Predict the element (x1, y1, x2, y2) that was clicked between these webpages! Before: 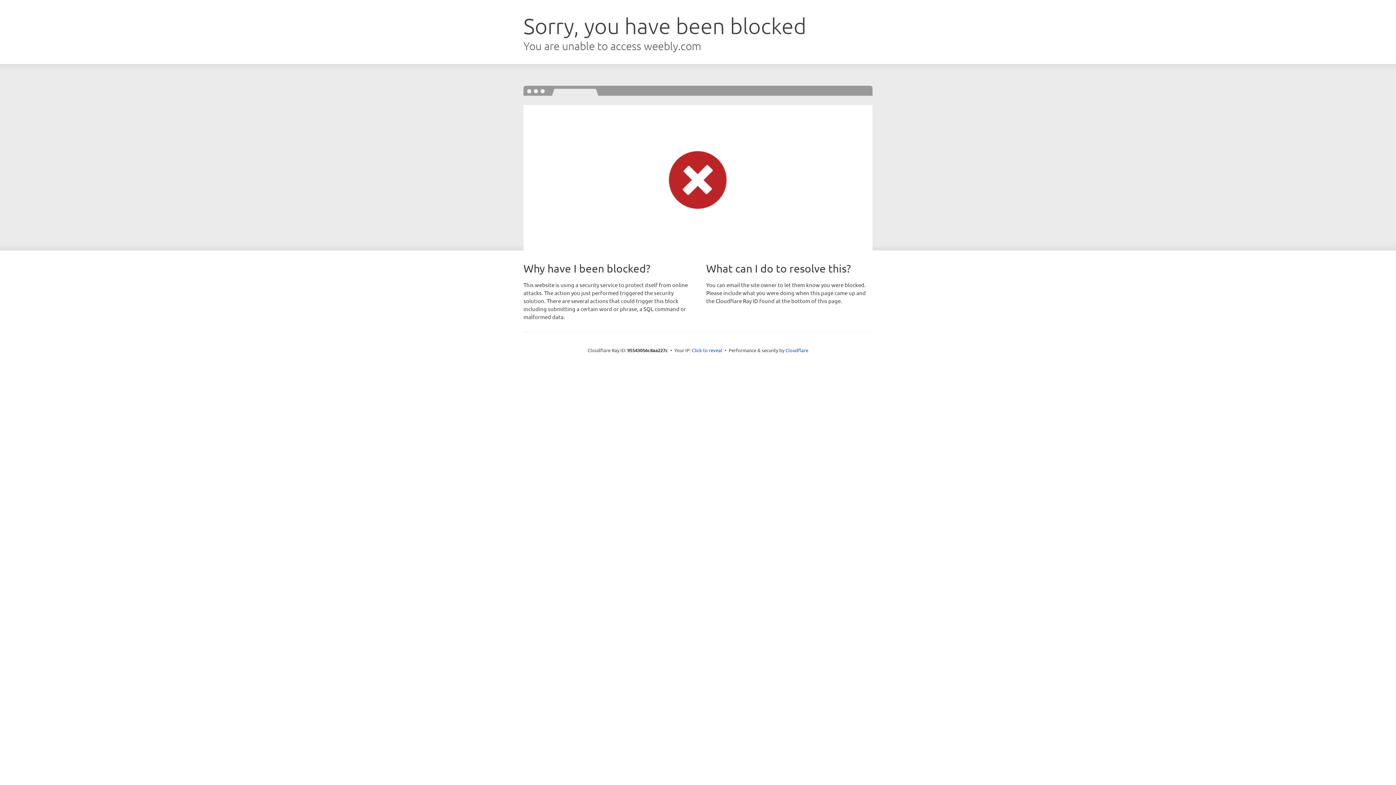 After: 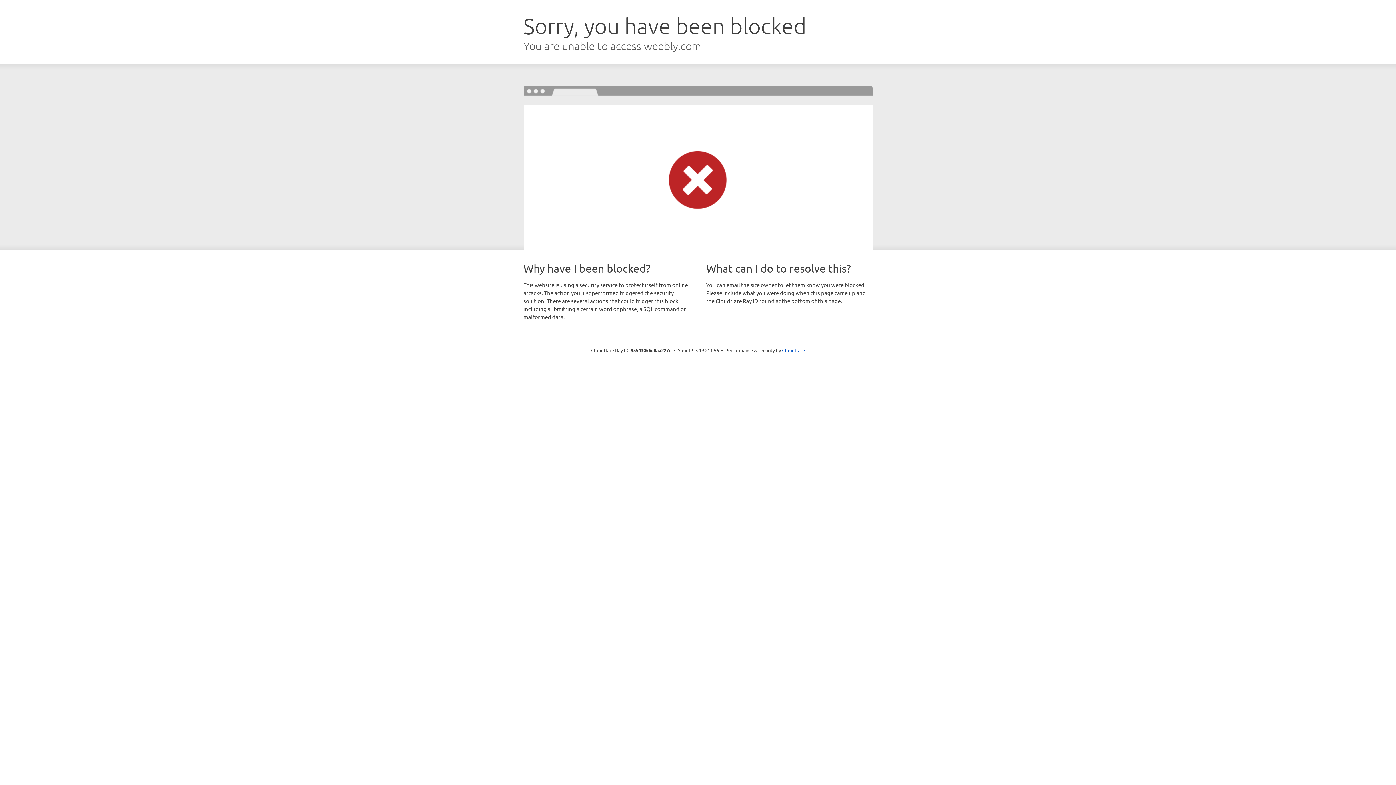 Action: label: Click to reveal bbox: (692, 346, 722, 353)